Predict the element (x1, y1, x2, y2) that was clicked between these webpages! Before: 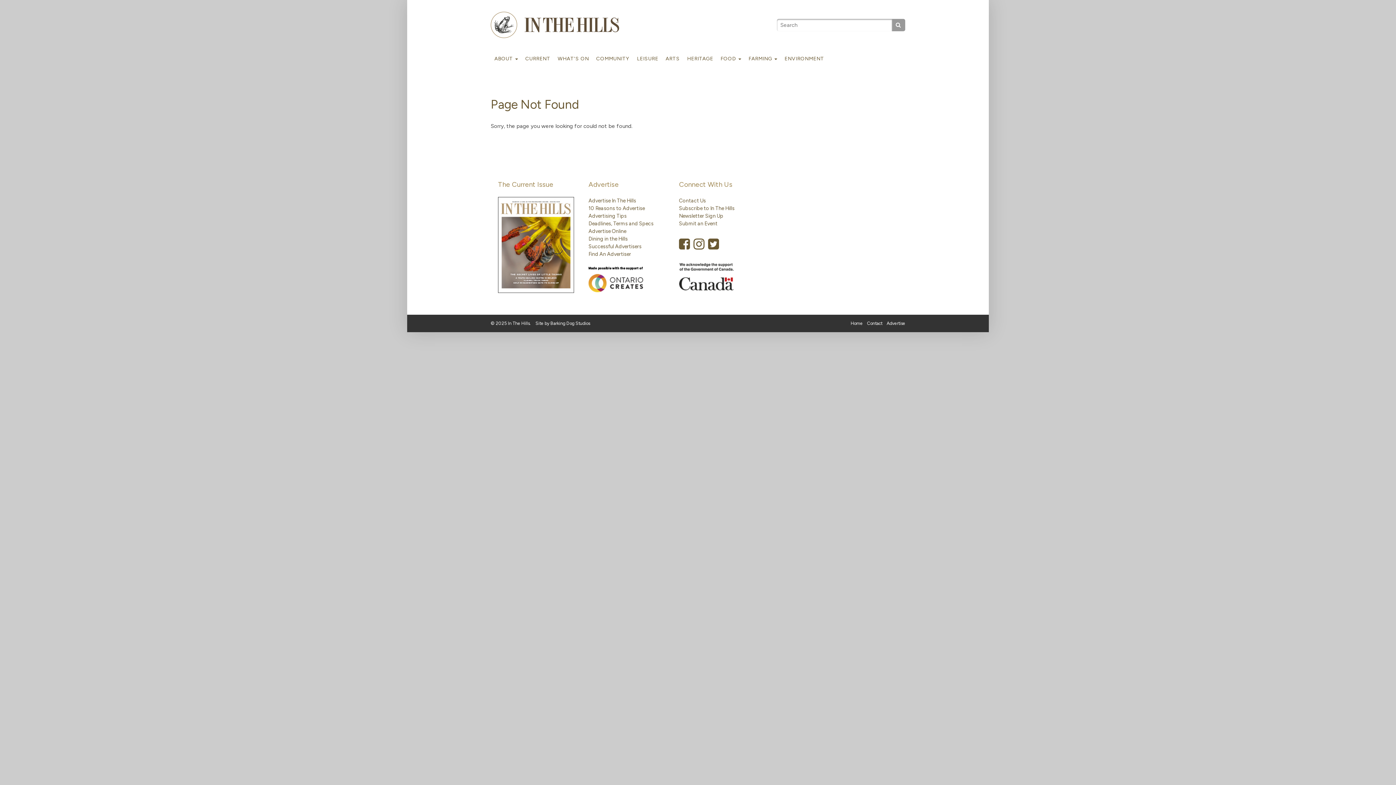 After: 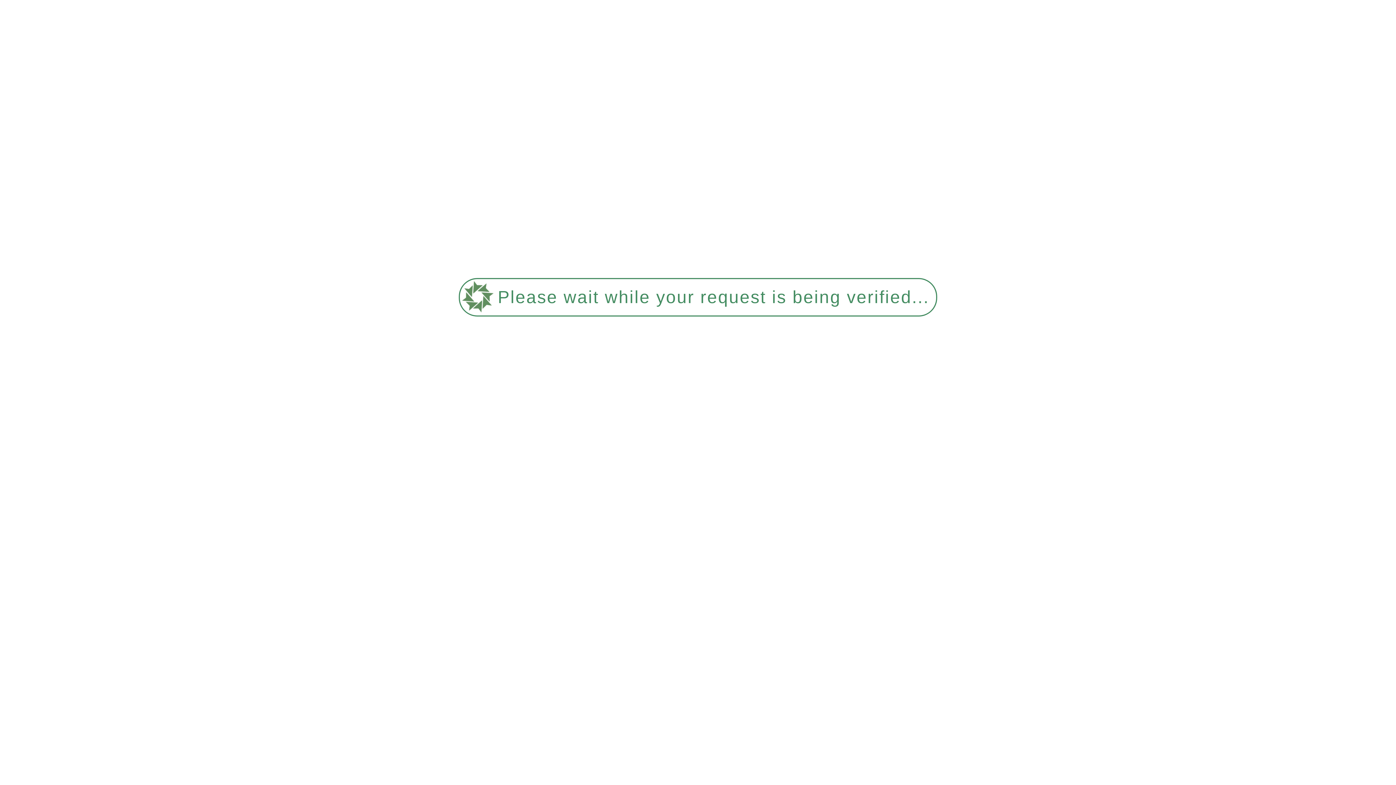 Action: label: Connect With Us bbox: (679, 180, 732, 188)